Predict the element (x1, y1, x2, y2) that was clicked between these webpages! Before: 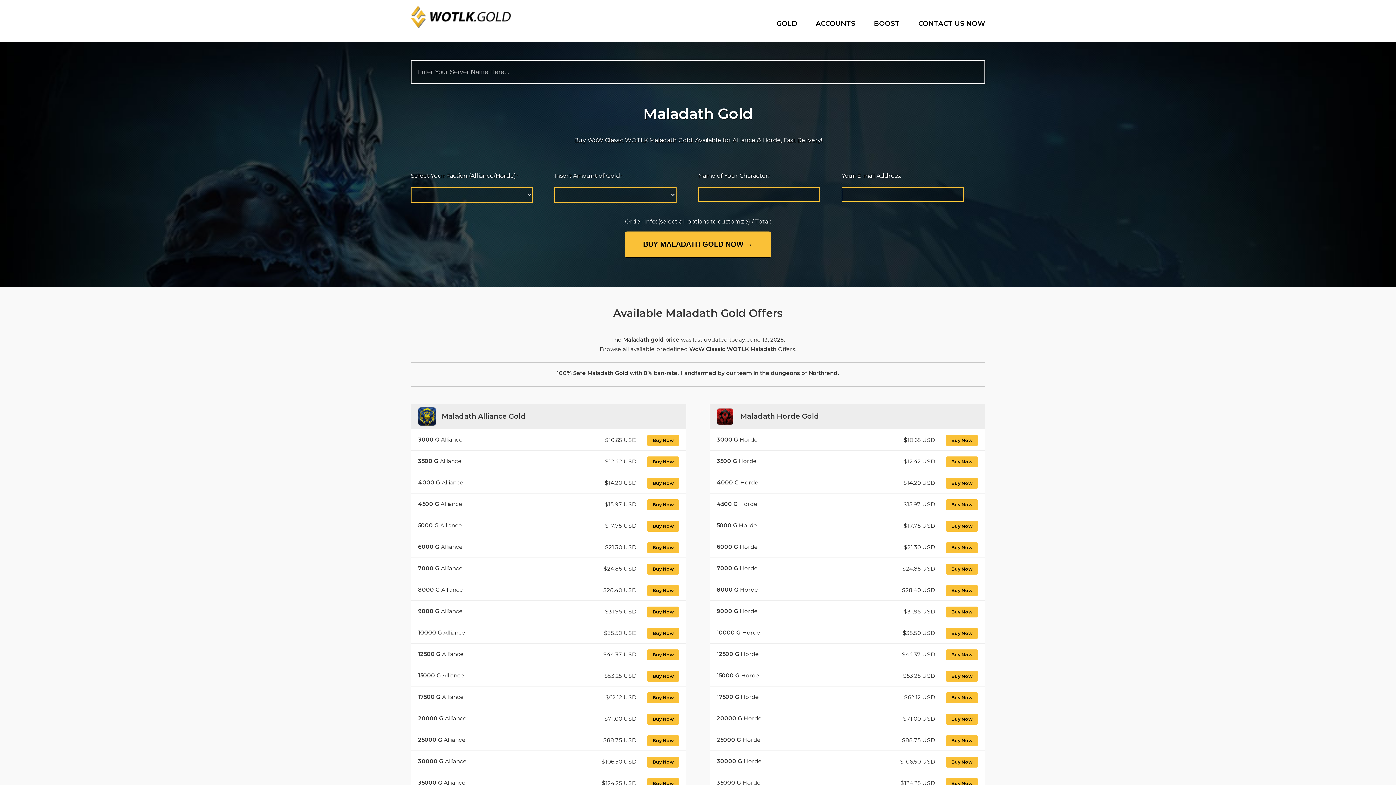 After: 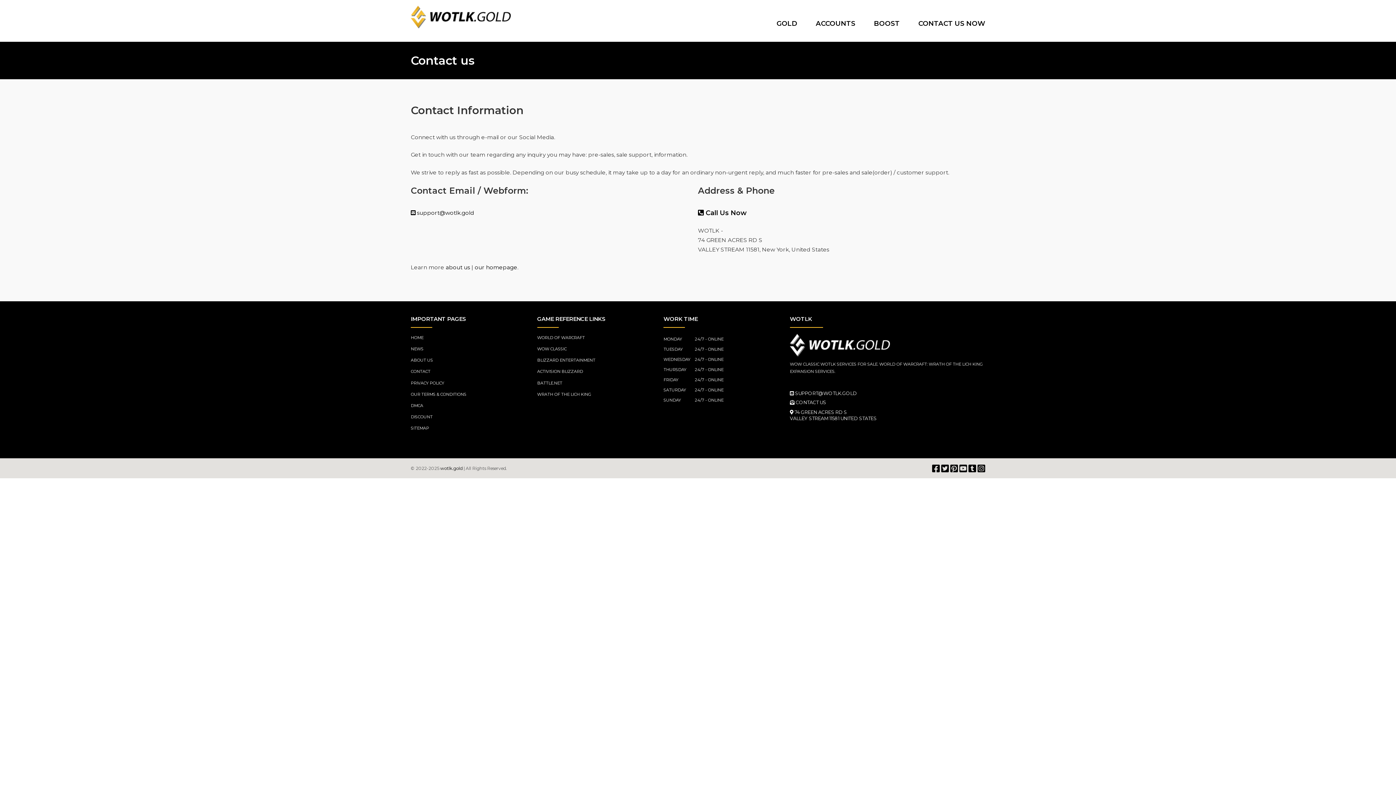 Action: bbox: (918, 19, 985, 34) label: CONTACT US NOW